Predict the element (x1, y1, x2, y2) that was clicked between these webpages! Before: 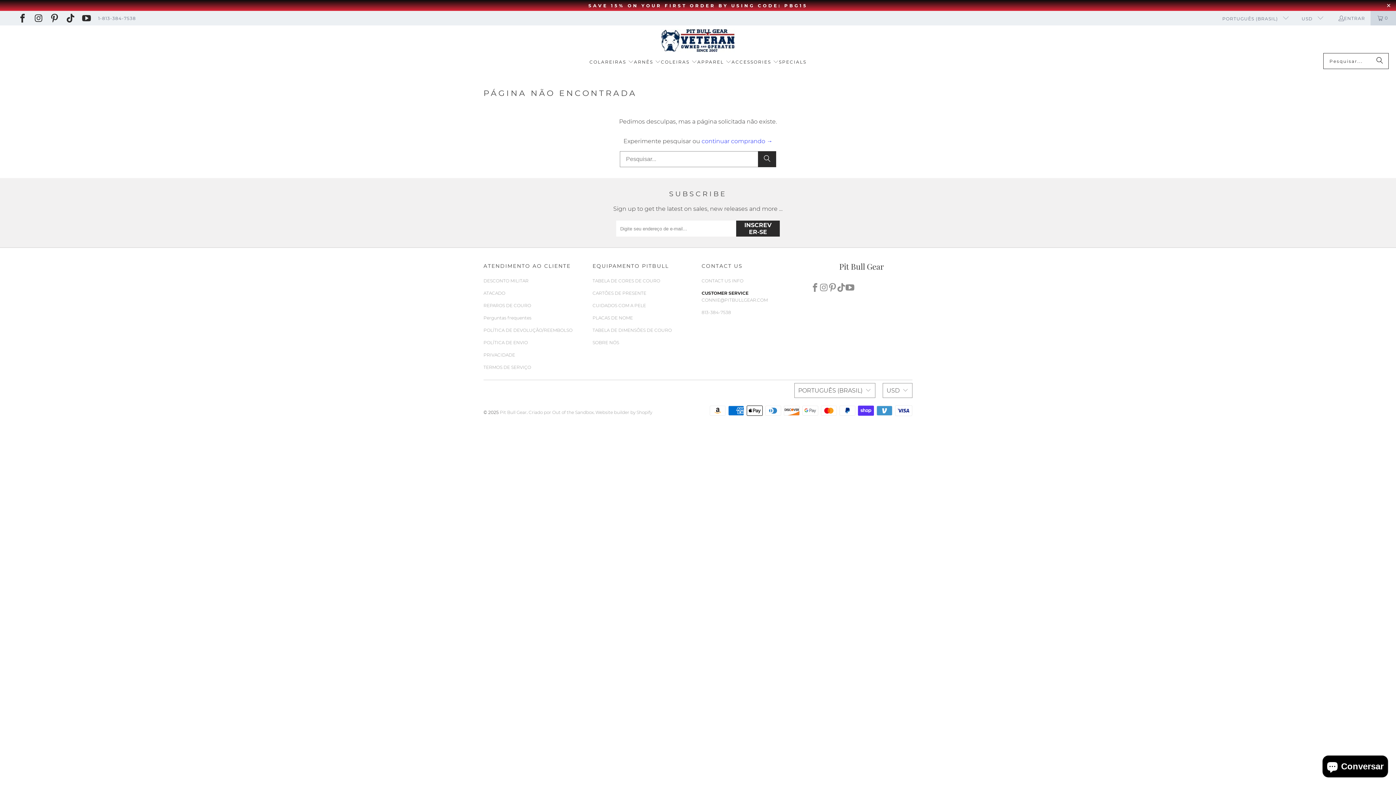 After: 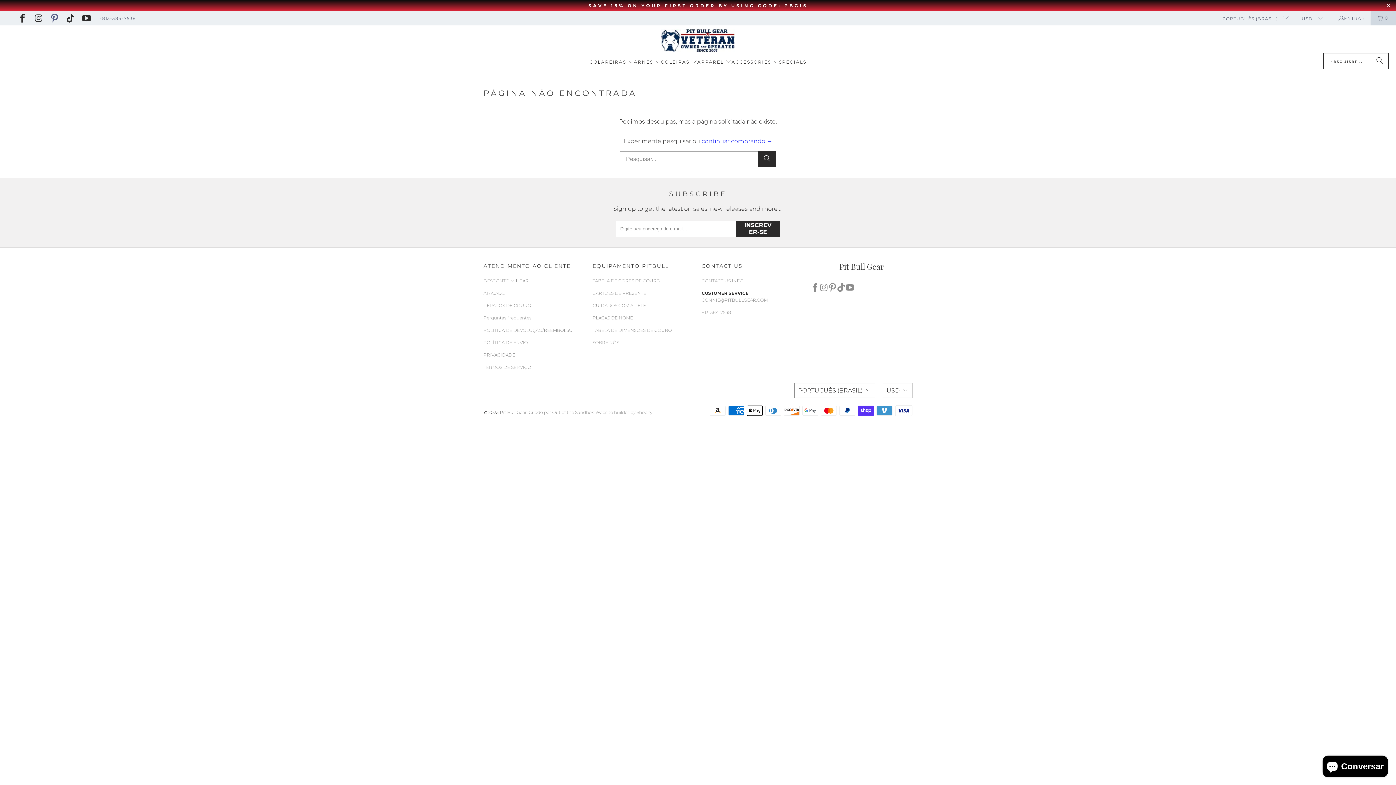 Action: bbox: (50, 13, 58, 22)